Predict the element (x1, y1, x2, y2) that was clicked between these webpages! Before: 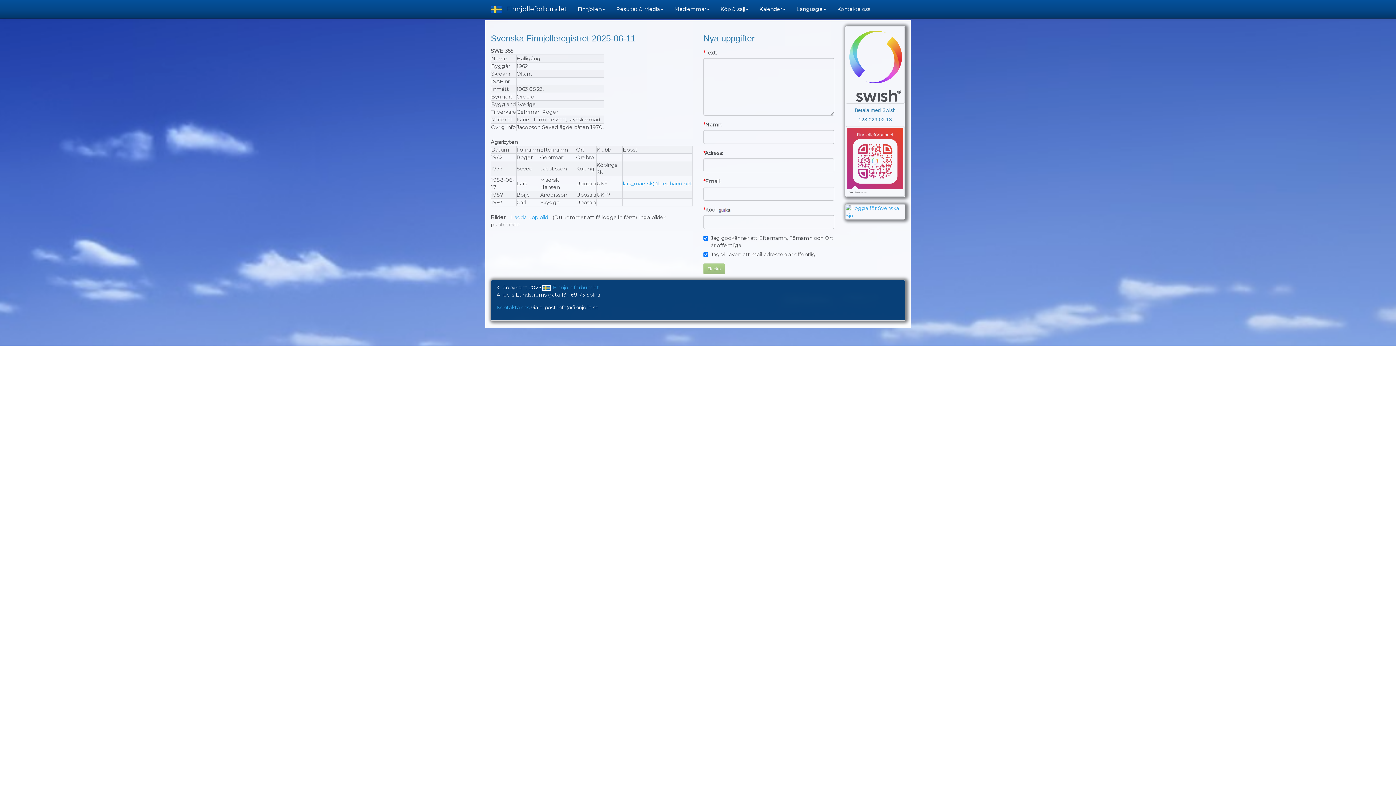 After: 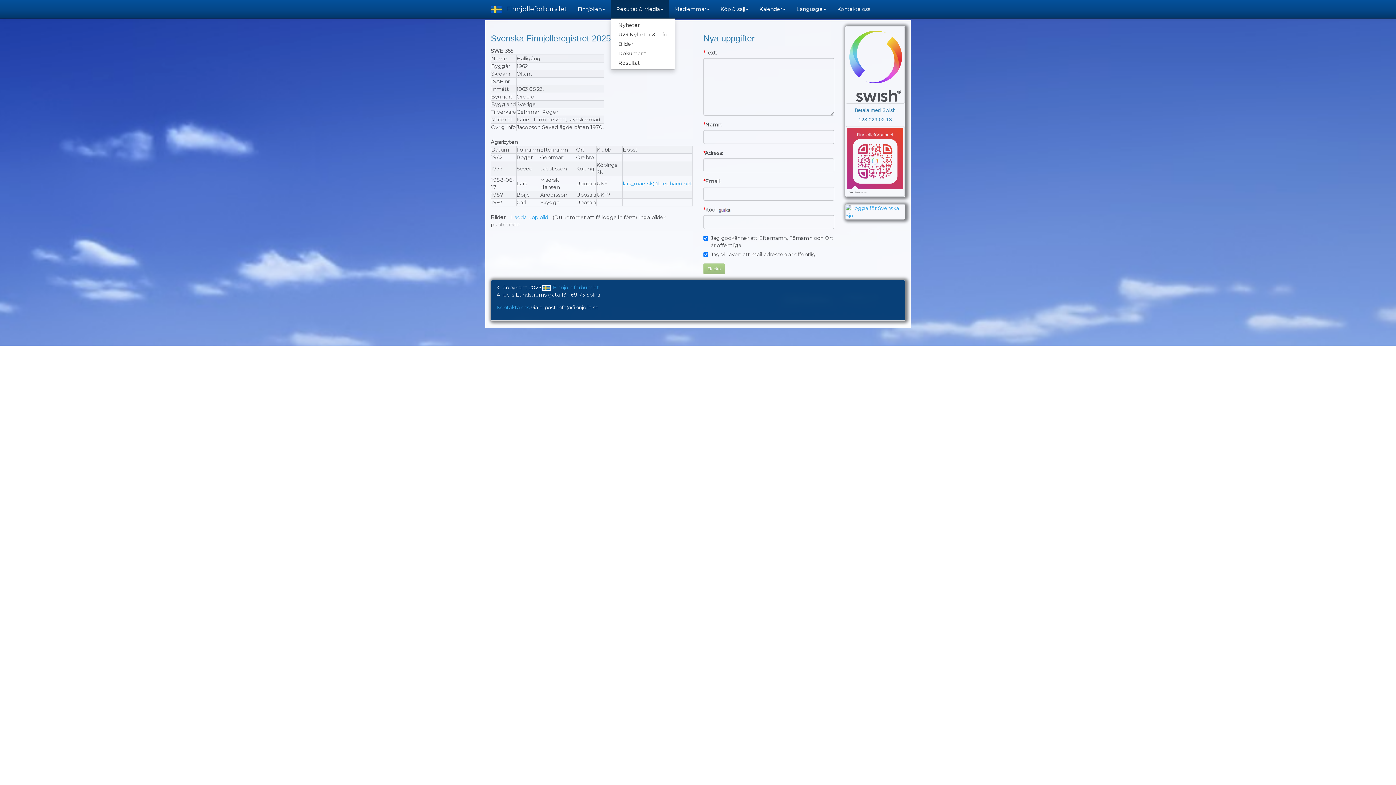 Action: label: Resultat & Media bbox: (610, 0, 669, 18)